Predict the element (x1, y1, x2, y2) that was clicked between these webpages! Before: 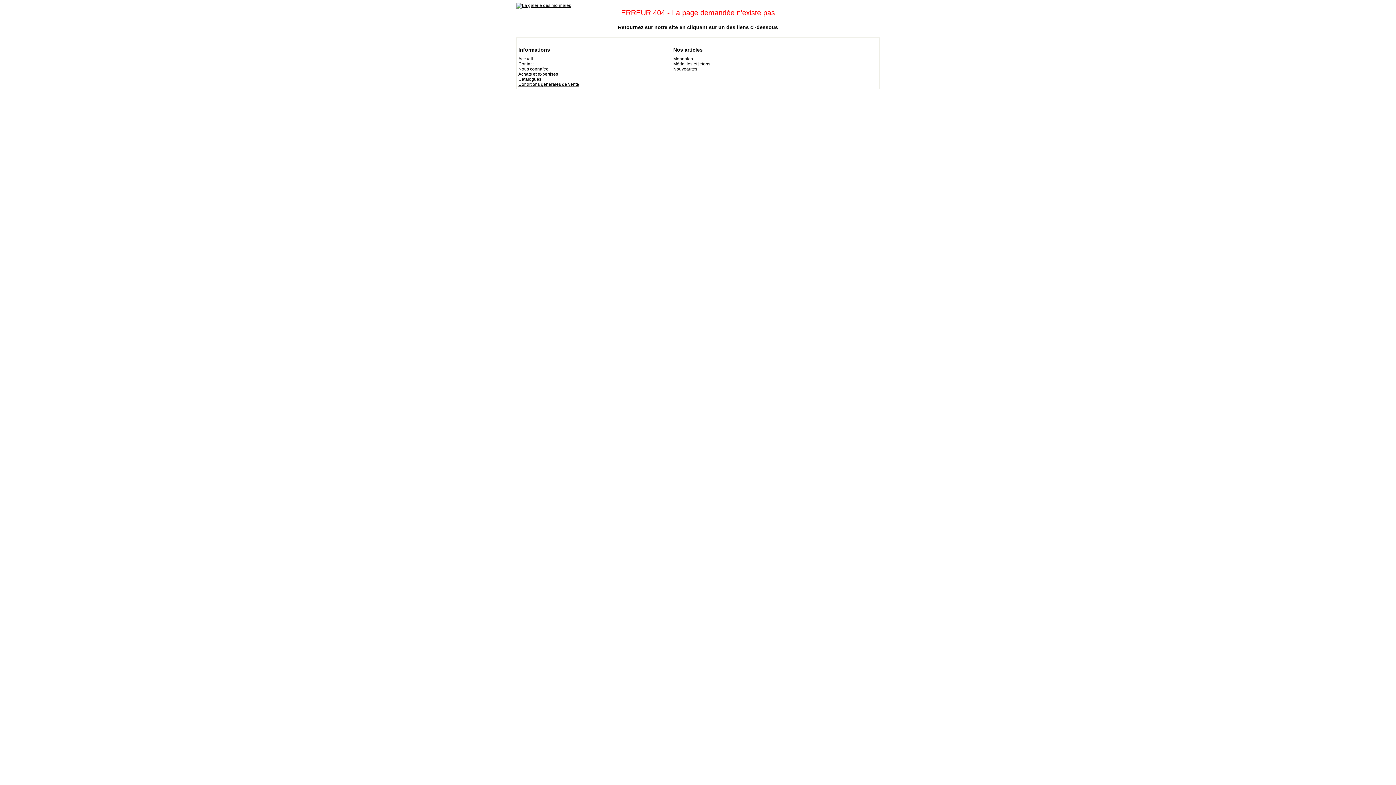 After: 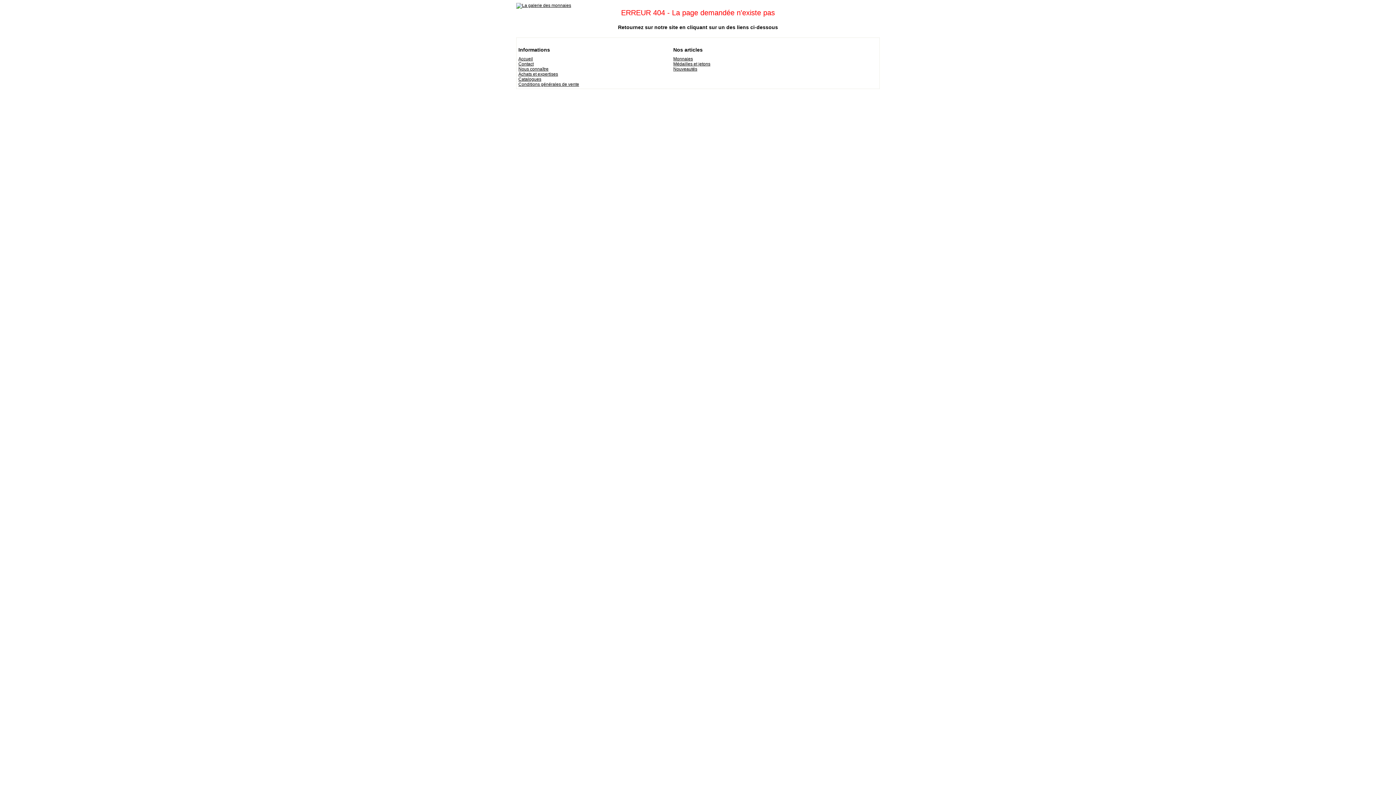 Action: label: Conditions générales de vente bbox: (518, 81, 579, 86)